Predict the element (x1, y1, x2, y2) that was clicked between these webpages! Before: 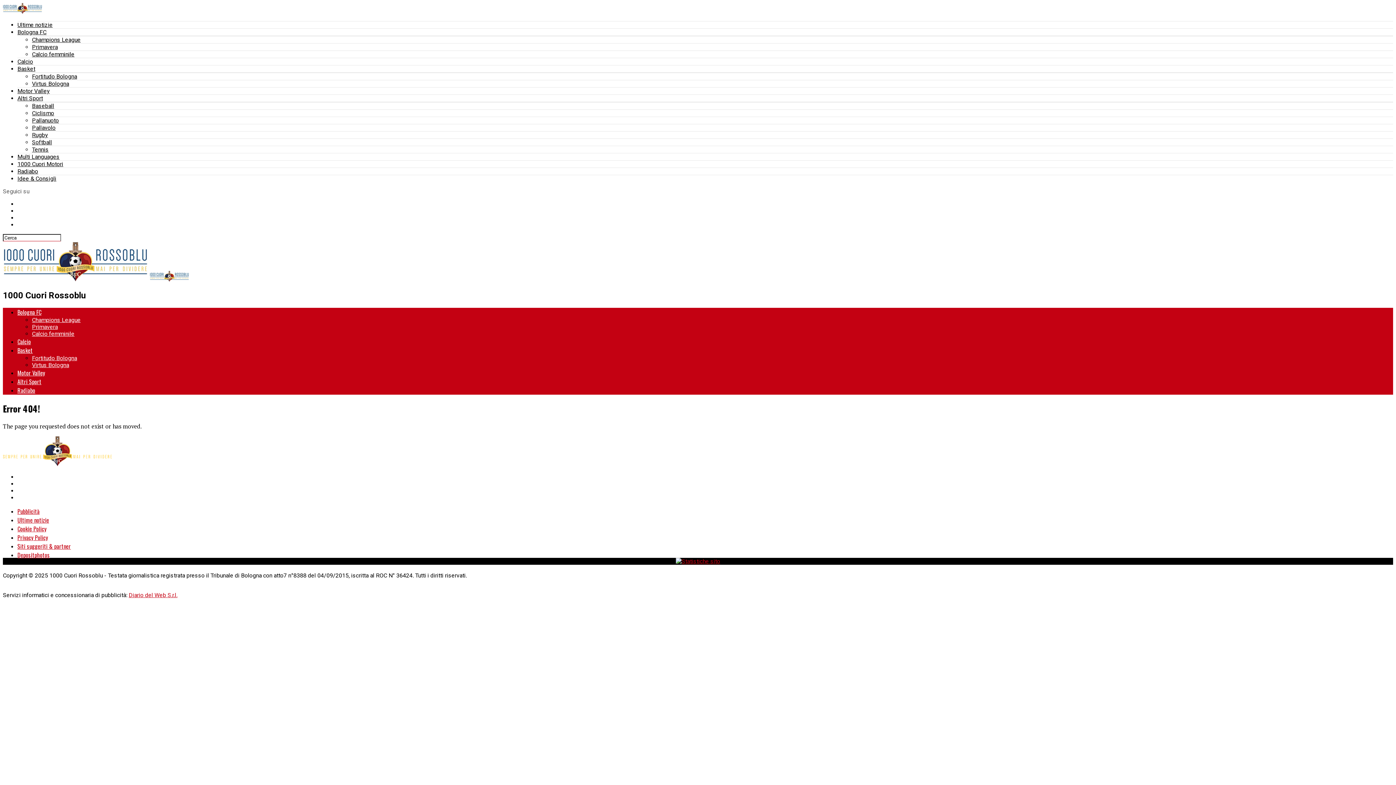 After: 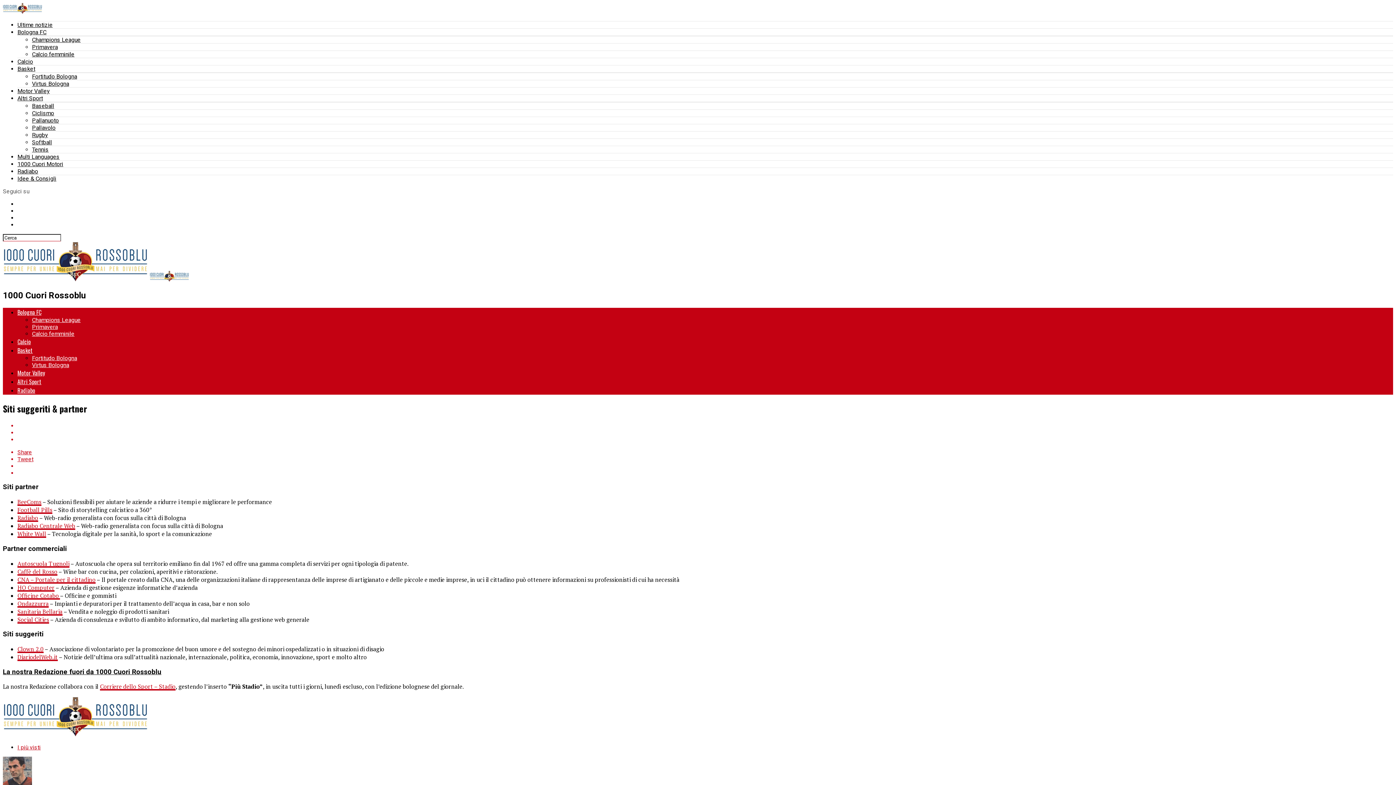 Action: label: Siti suggeriti & partner bbox: (17, 542, 70, 550)